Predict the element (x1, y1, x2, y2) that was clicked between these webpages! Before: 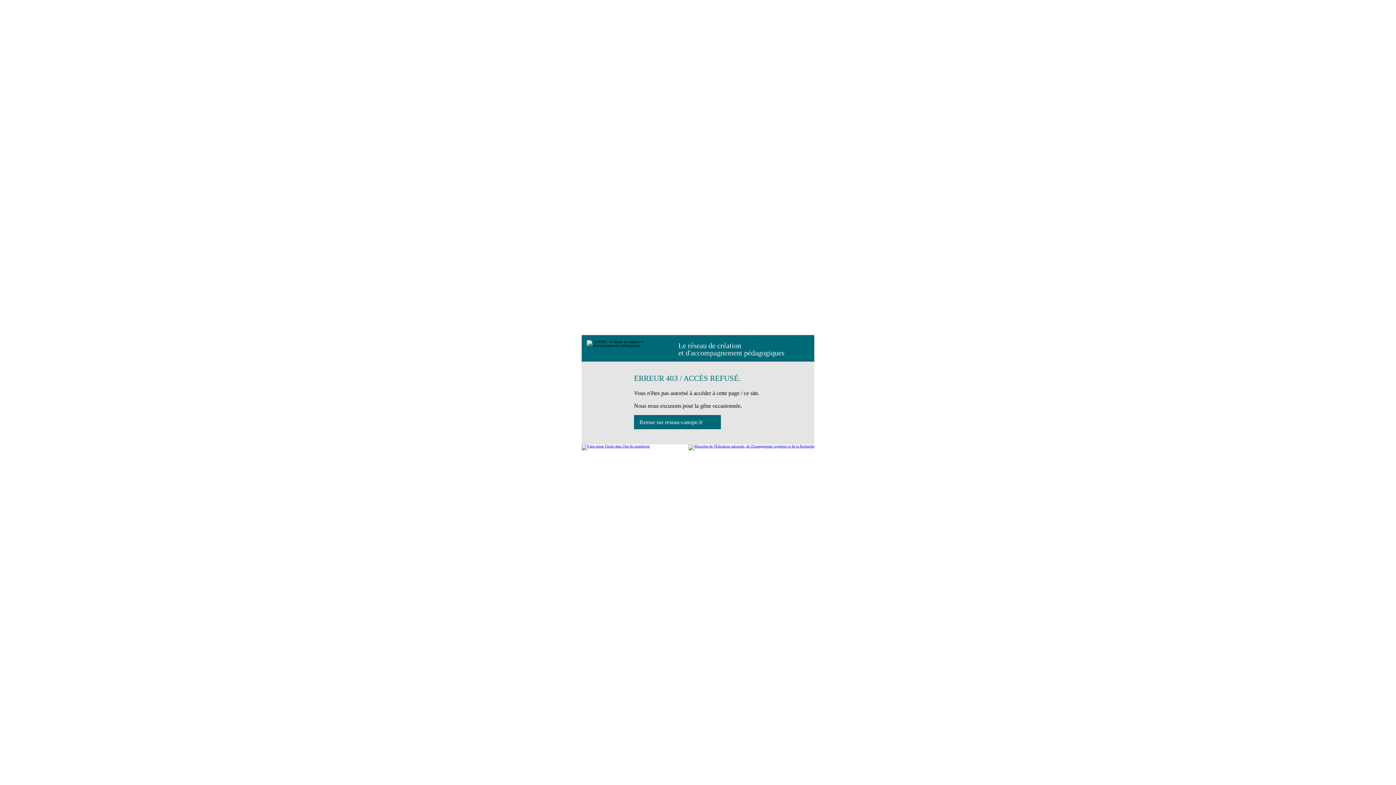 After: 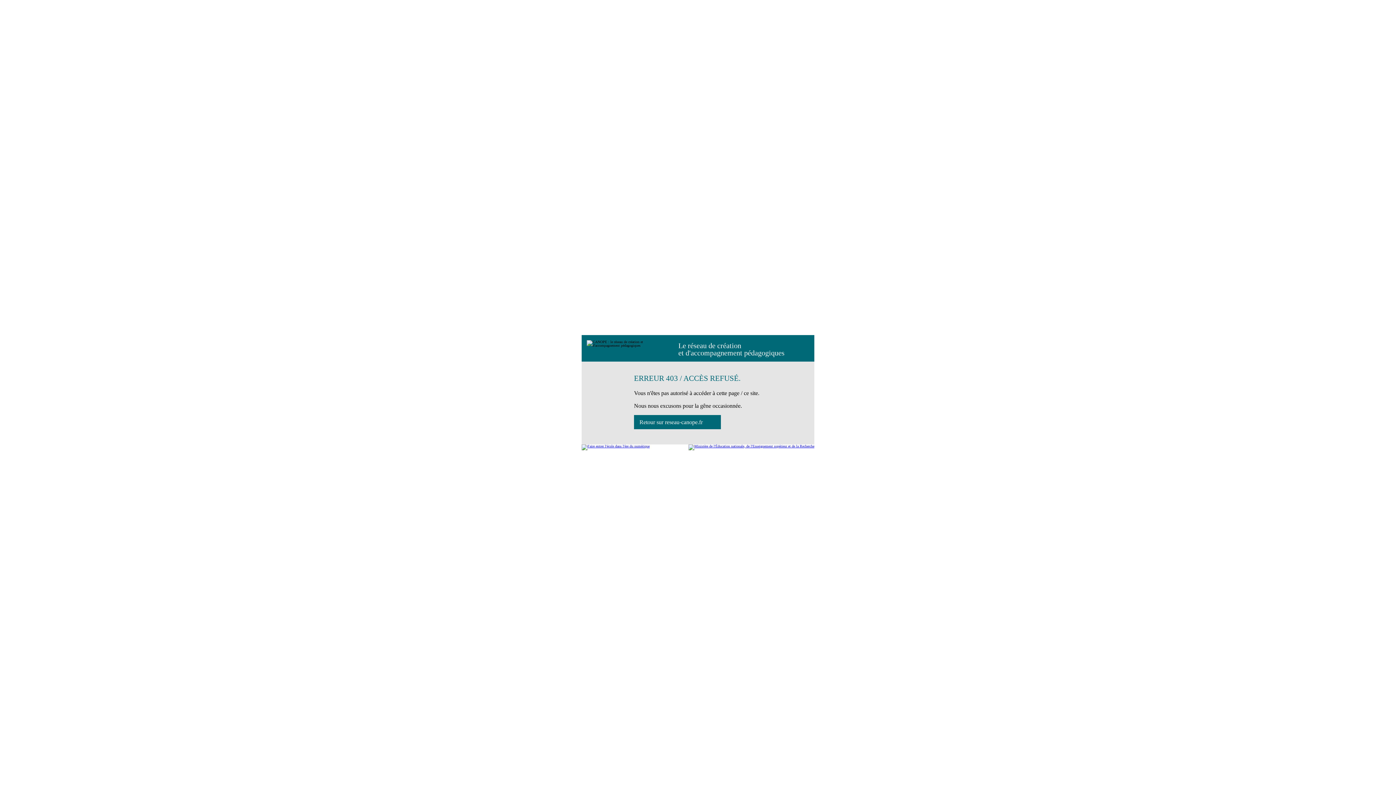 Action: label: Retour sur reseau-canope.fr bbox: (634, 415, 721, 429)